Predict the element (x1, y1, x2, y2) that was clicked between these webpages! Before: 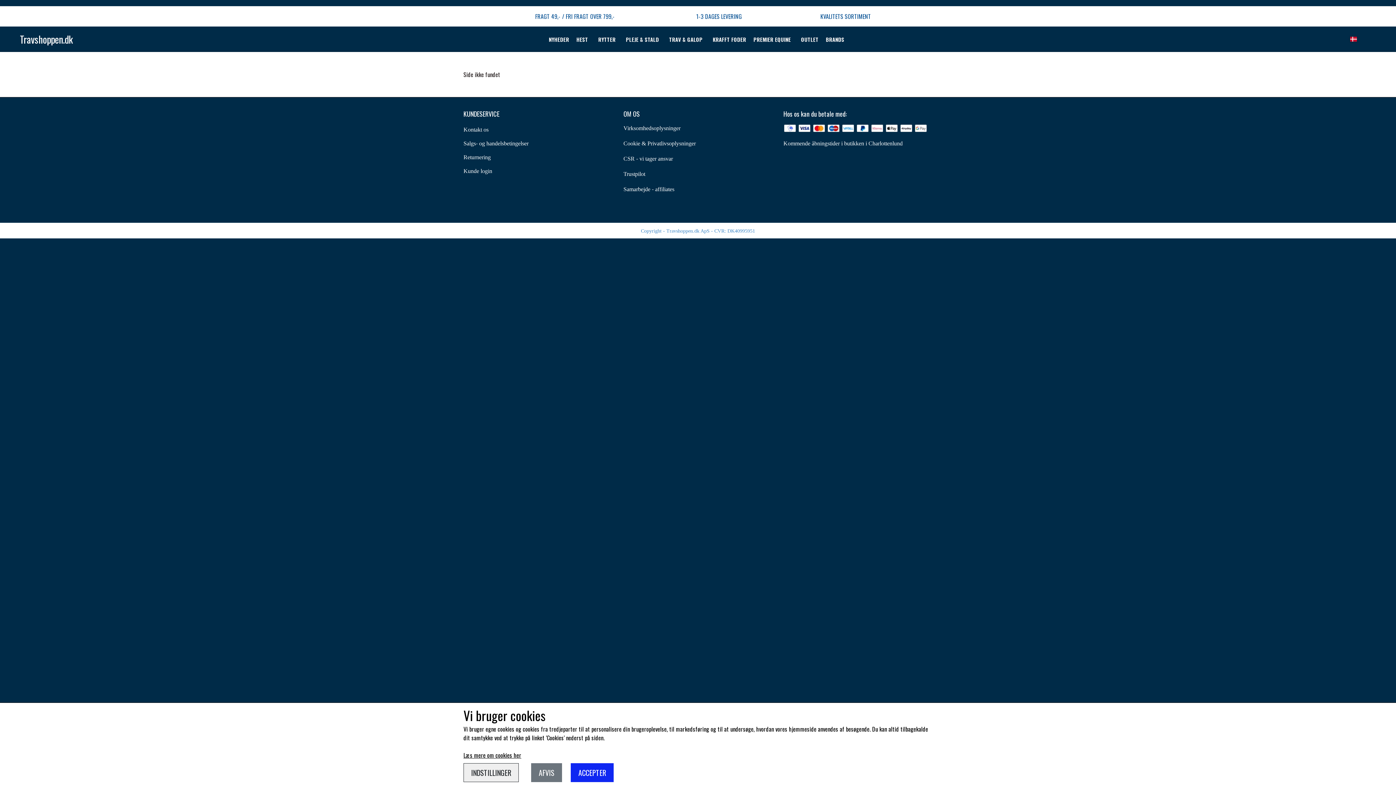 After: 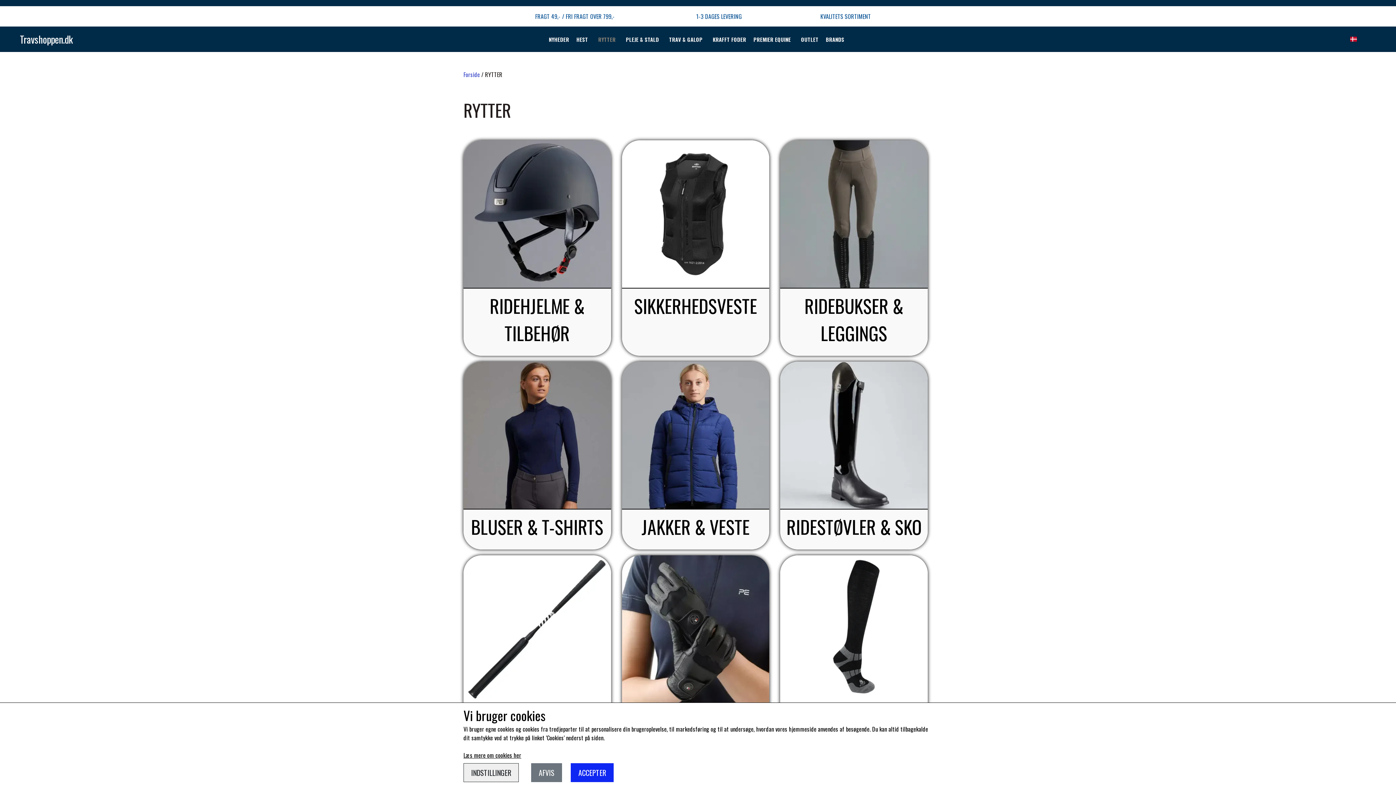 Action: label: RYTTER bbox: (598, 35, 615, 43)